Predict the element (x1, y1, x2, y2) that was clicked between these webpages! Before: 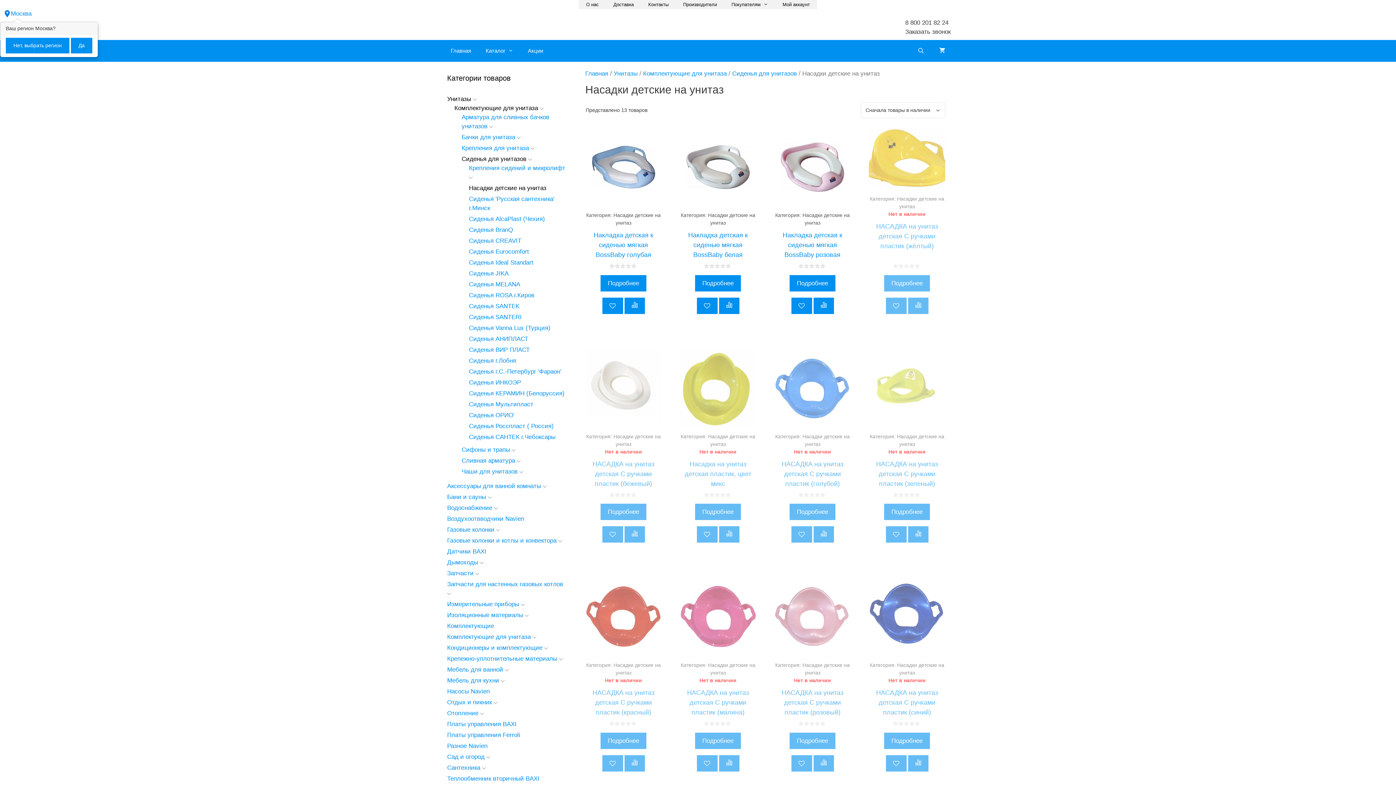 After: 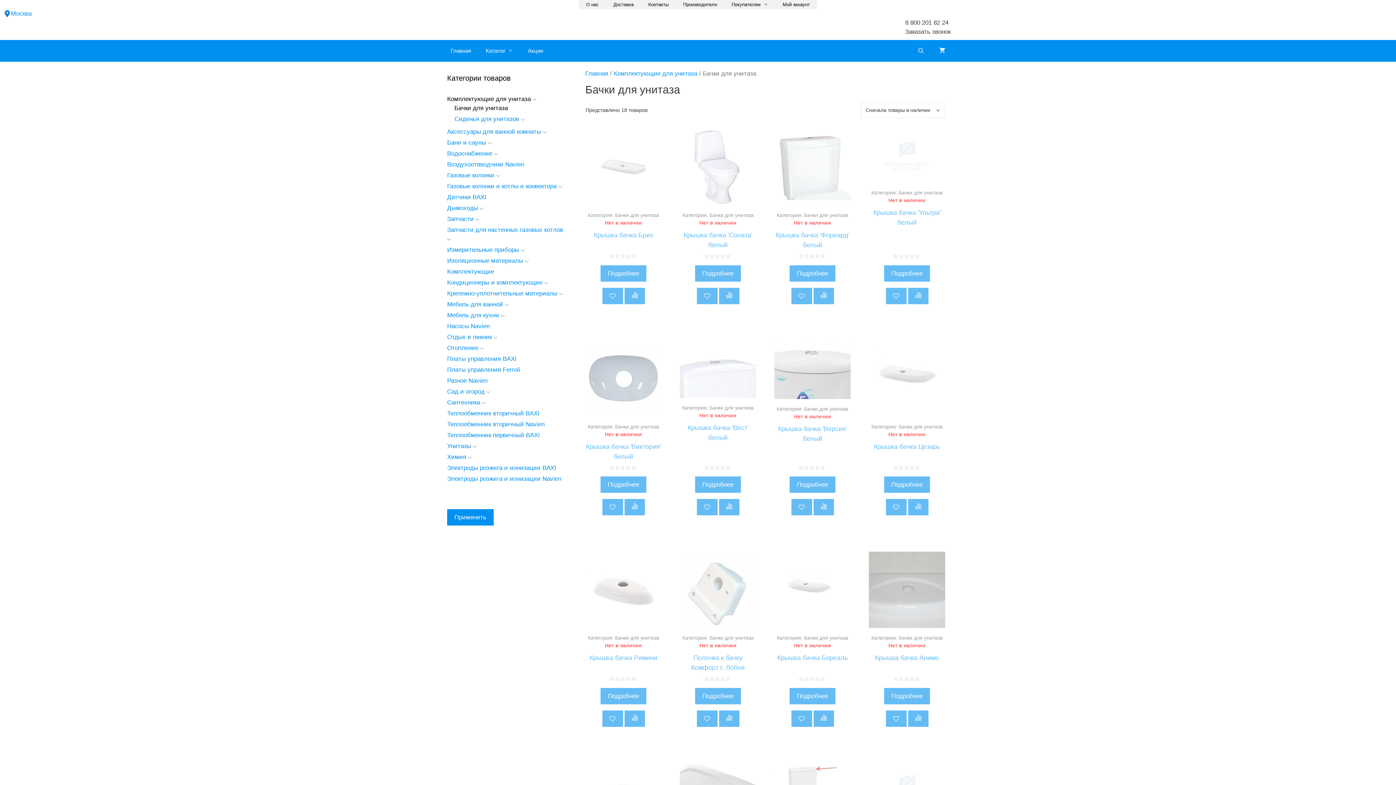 Action: bbox: (461, 133, 515, 140) label: Бачки для унитаза